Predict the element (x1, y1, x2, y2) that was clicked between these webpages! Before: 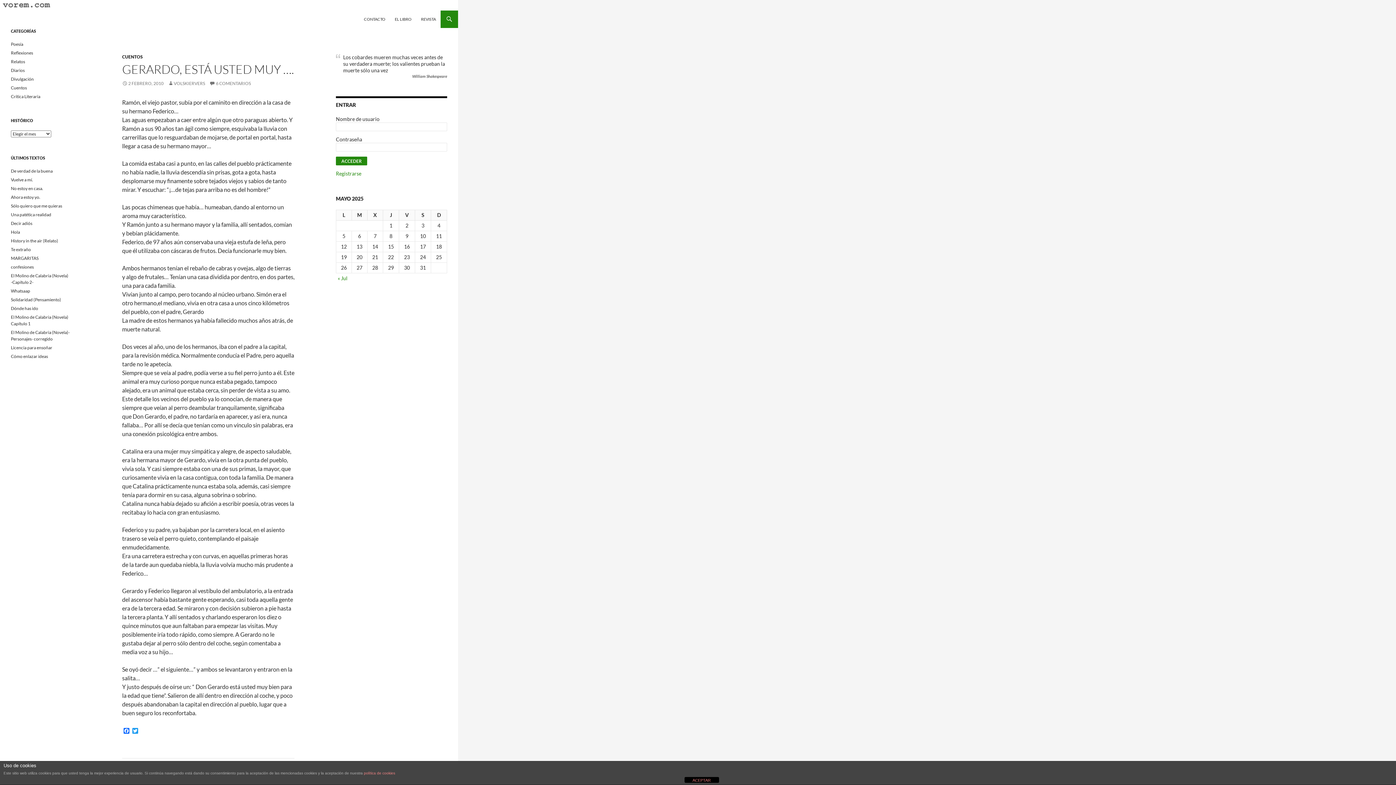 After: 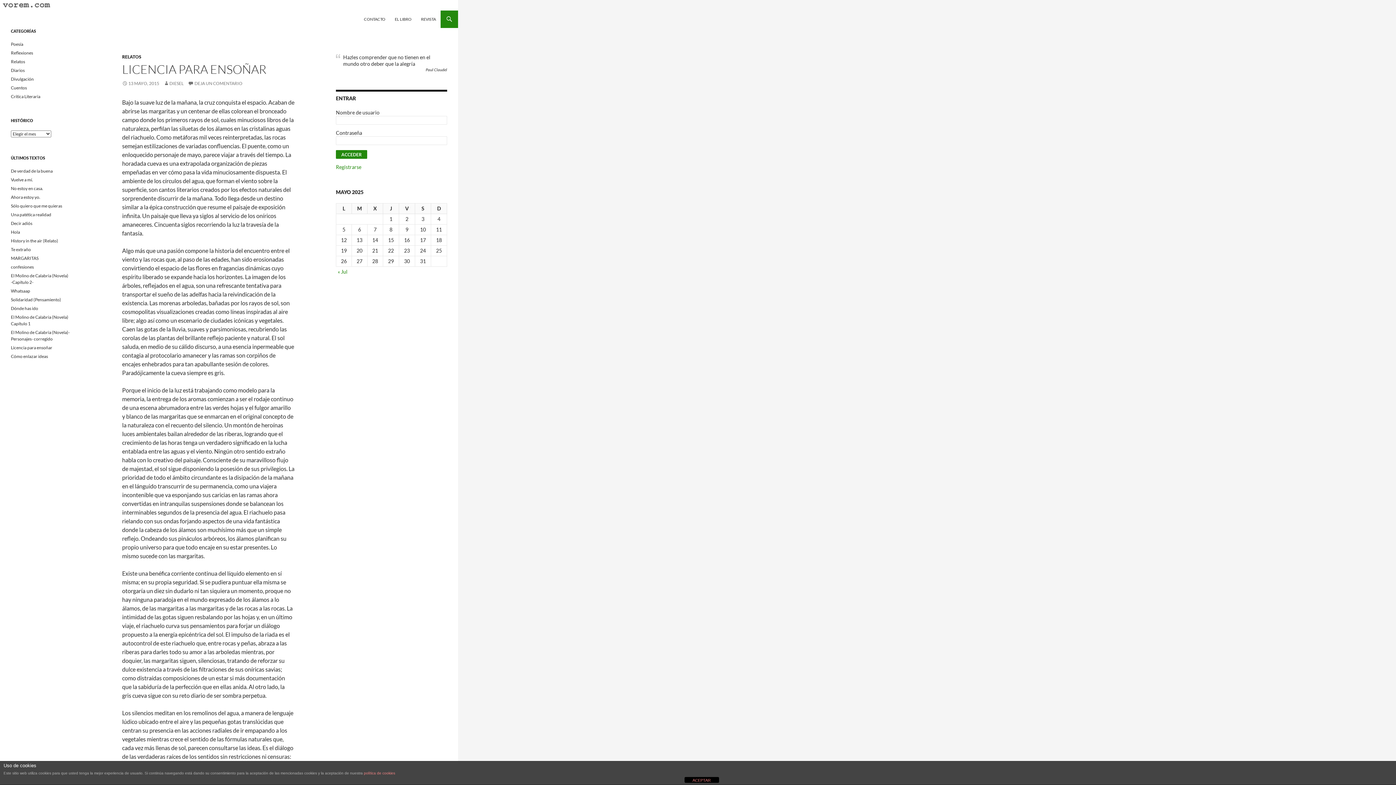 Action: bbox: (10, 345, 52, 350) label: Licencia para ensoñar